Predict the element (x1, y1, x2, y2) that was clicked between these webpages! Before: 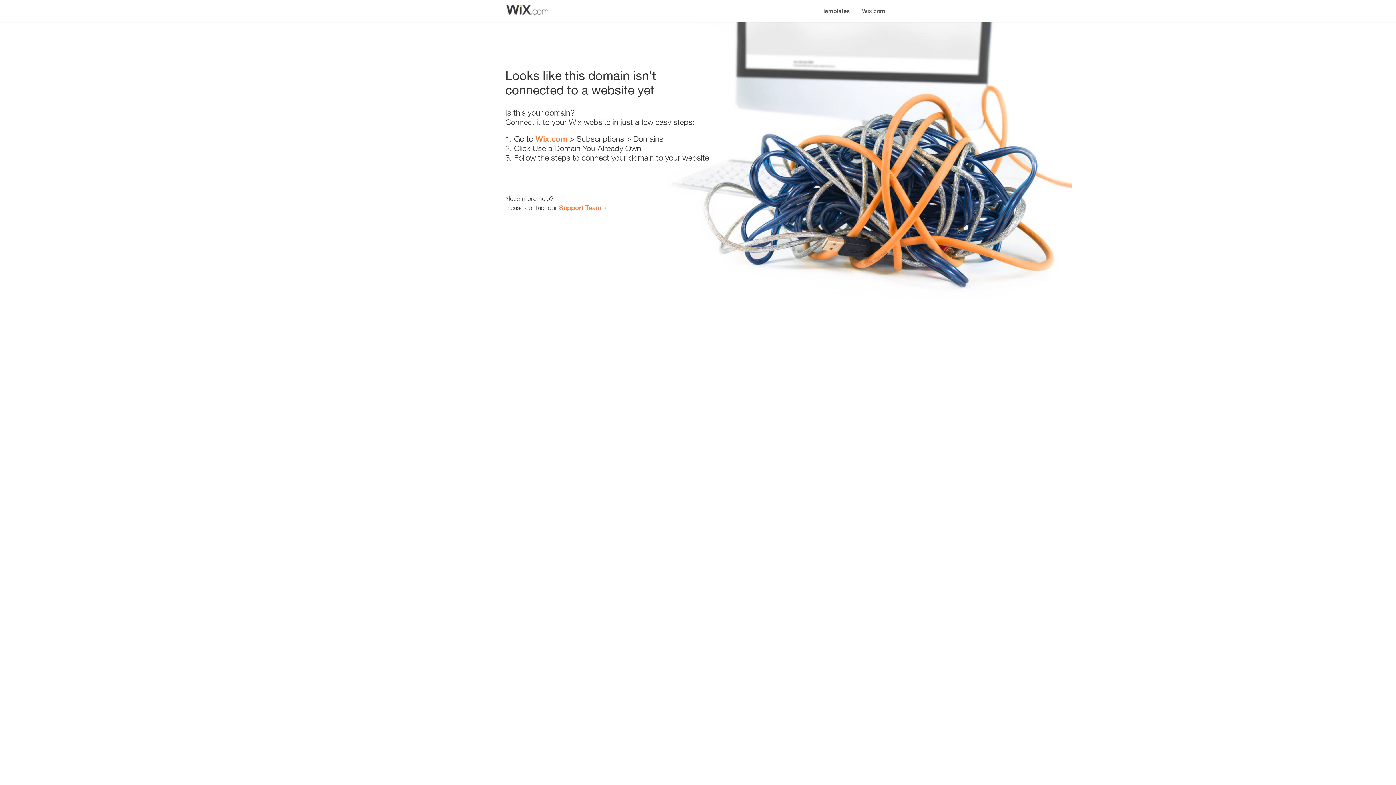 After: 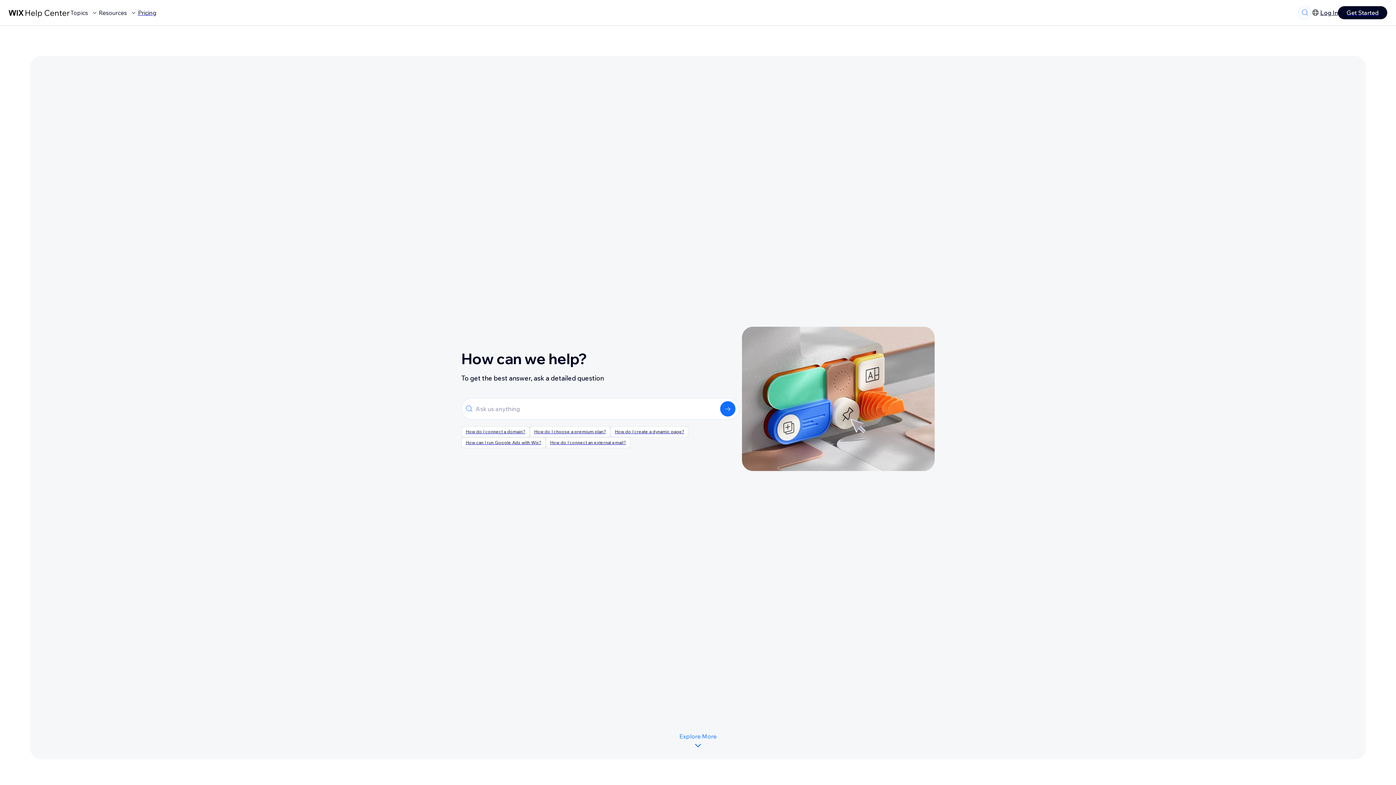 Action: bbox: (559, 203, 601, 211) label: Support Team